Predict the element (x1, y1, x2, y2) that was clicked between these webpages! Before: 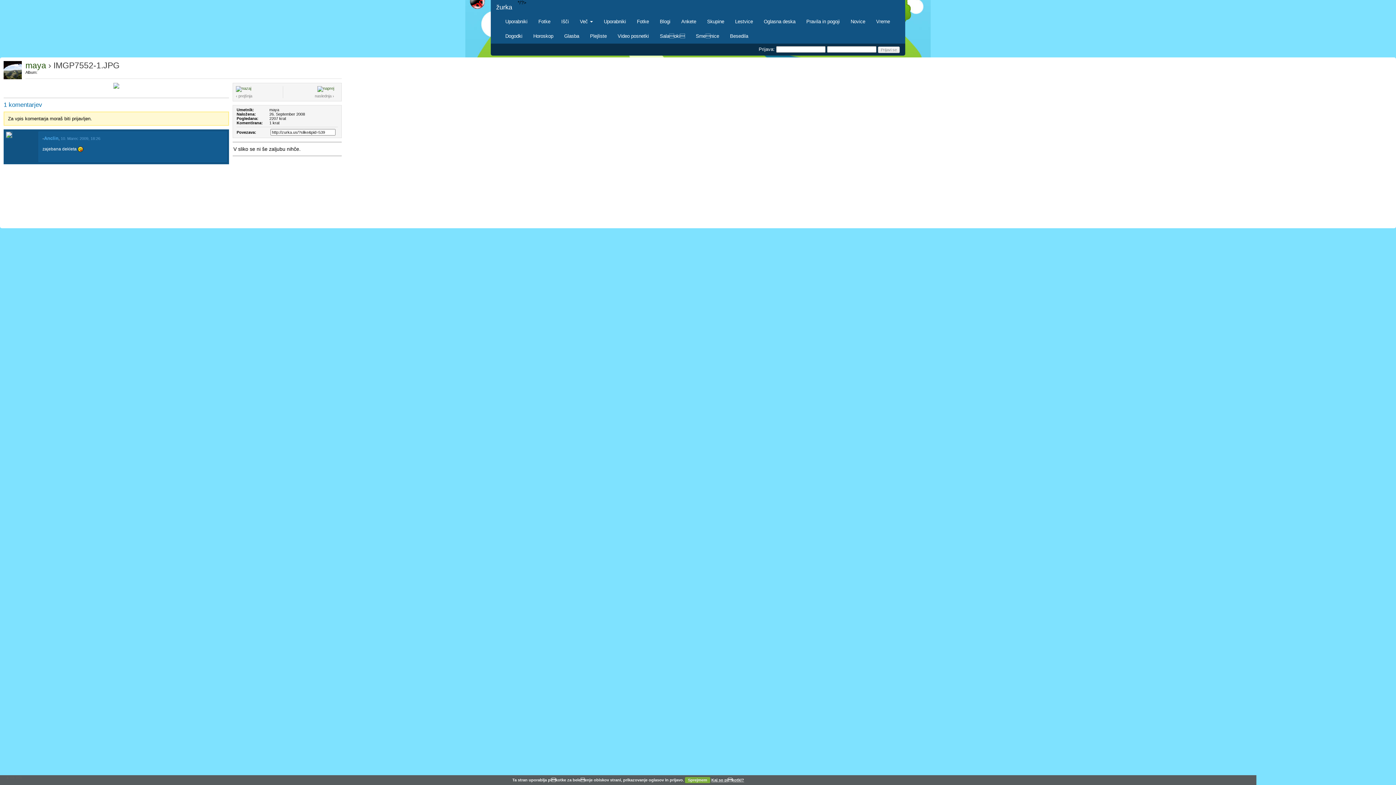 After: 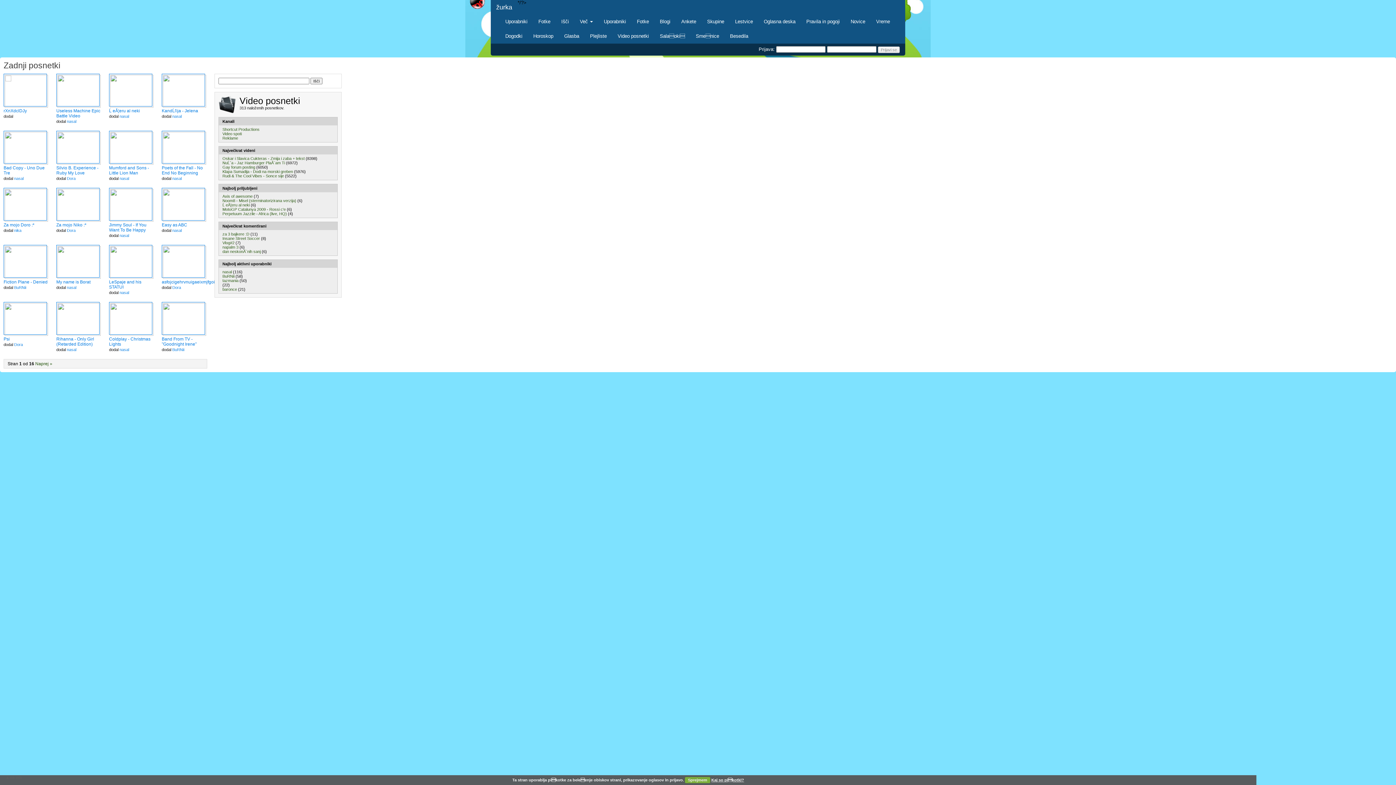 Action: bbox: (612, 29, 654, 43) label: Video posnetki